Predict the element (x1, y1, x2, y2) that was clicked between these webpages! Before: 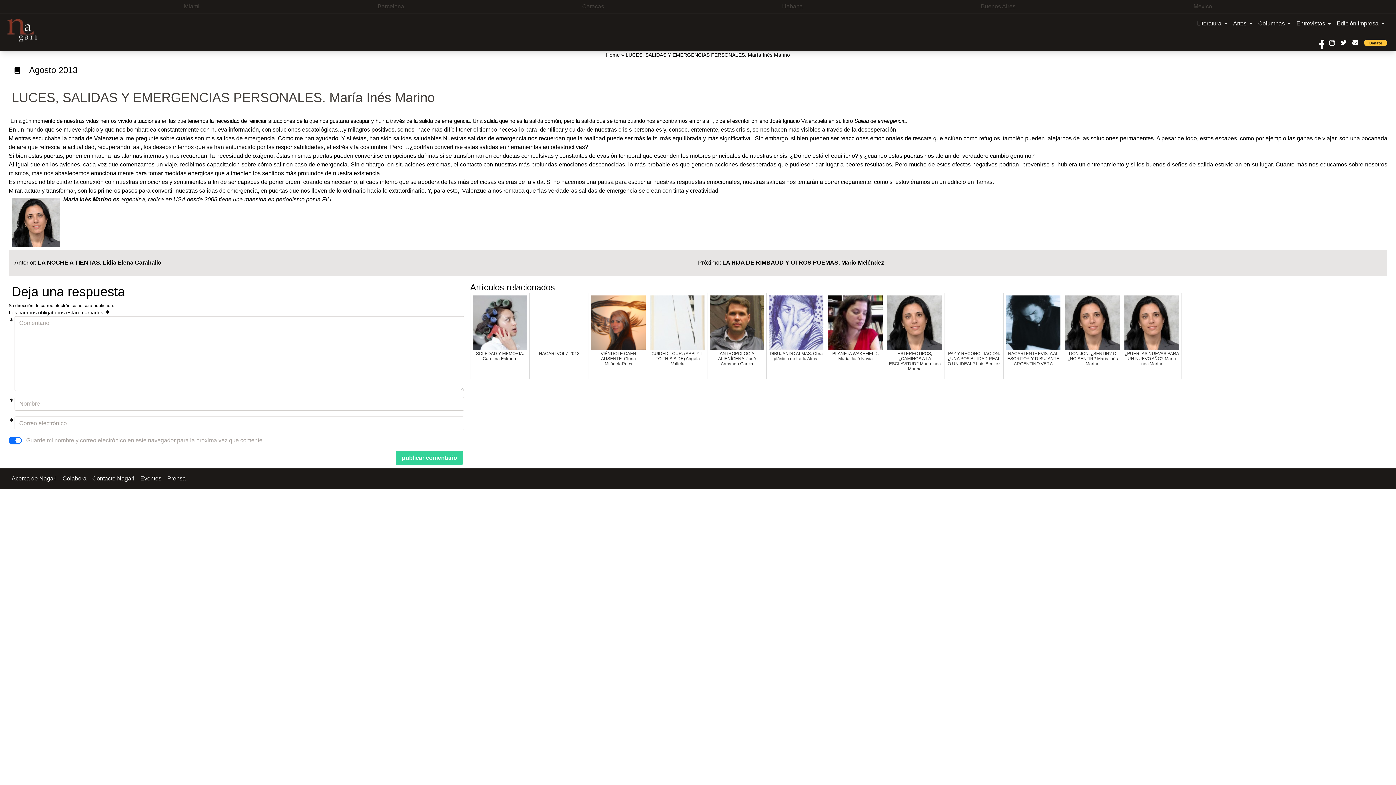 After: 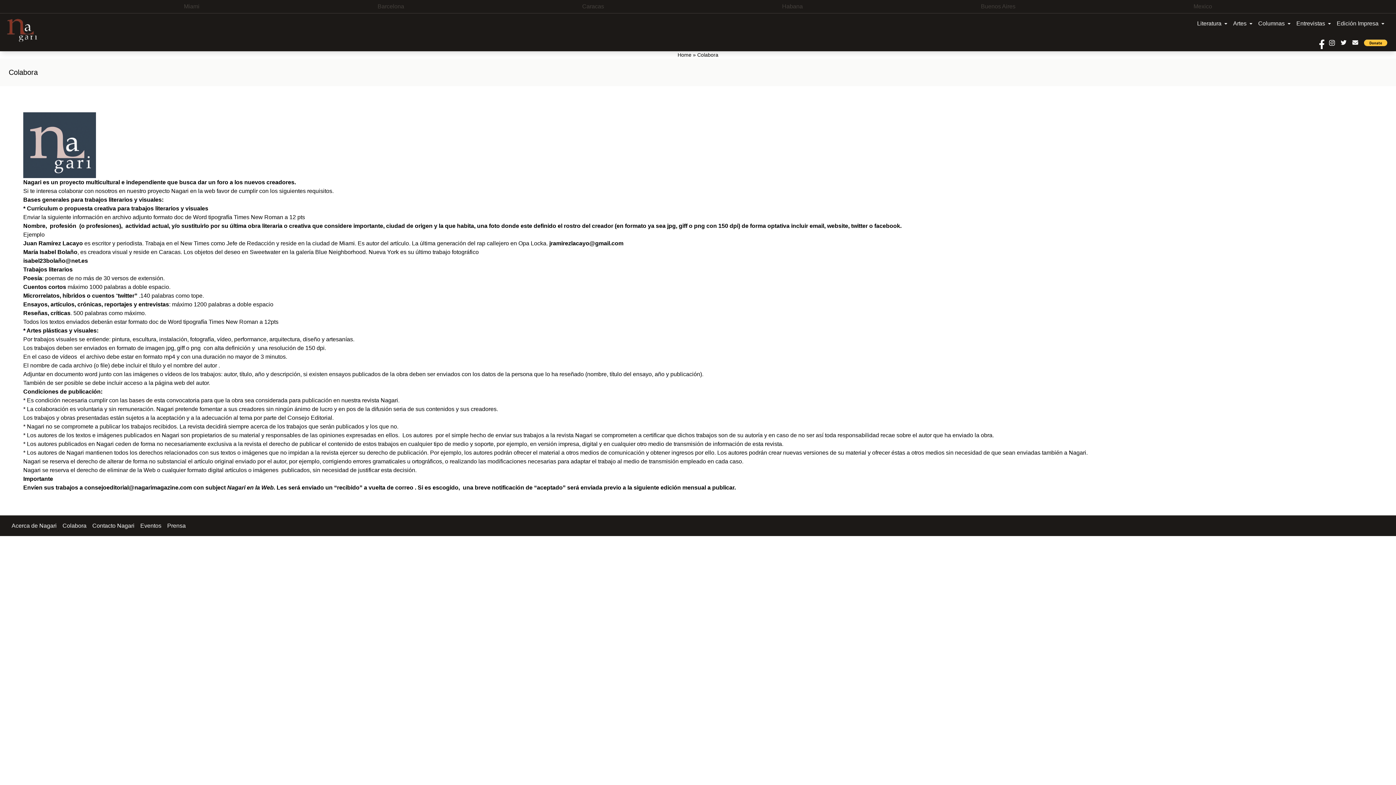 Action: label: Colabora bbox: (59, 471, 89, 486)